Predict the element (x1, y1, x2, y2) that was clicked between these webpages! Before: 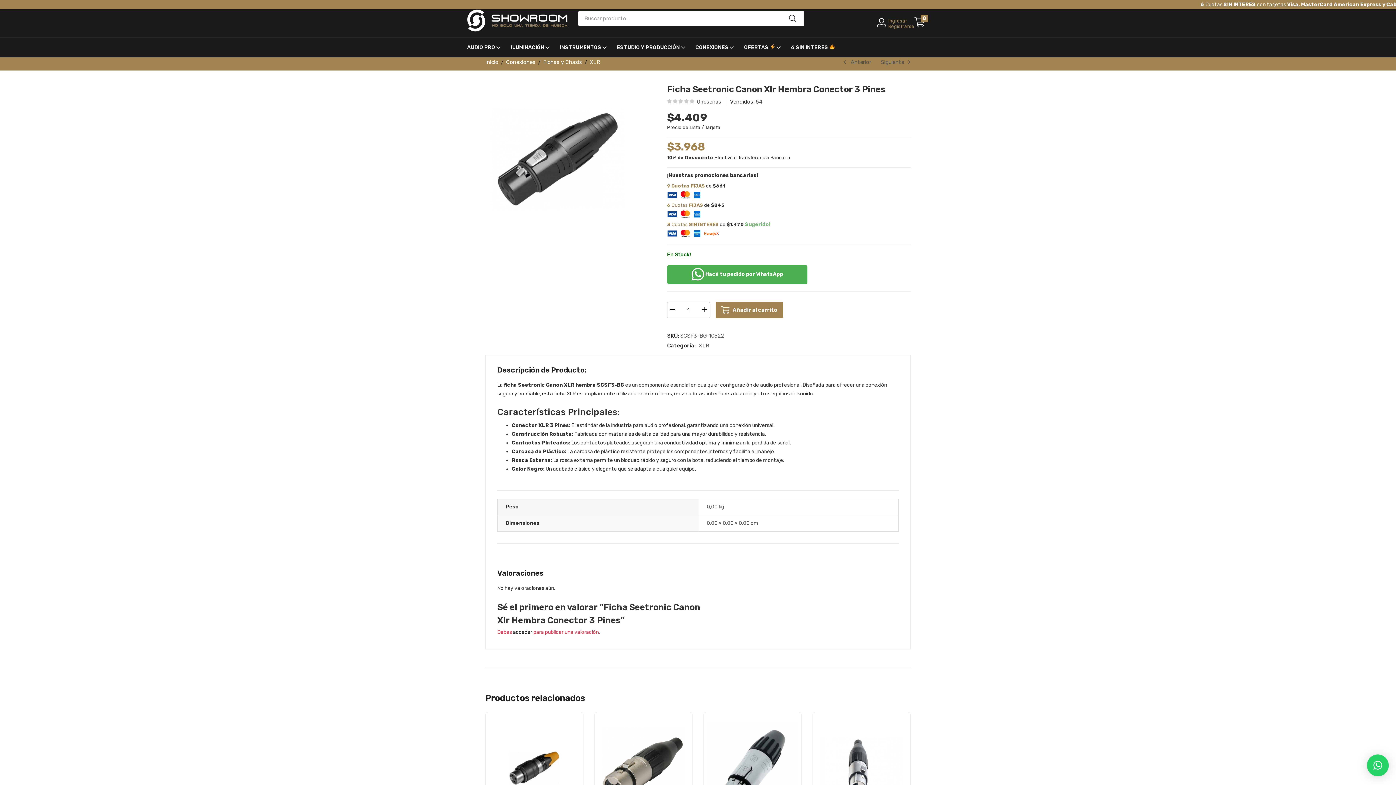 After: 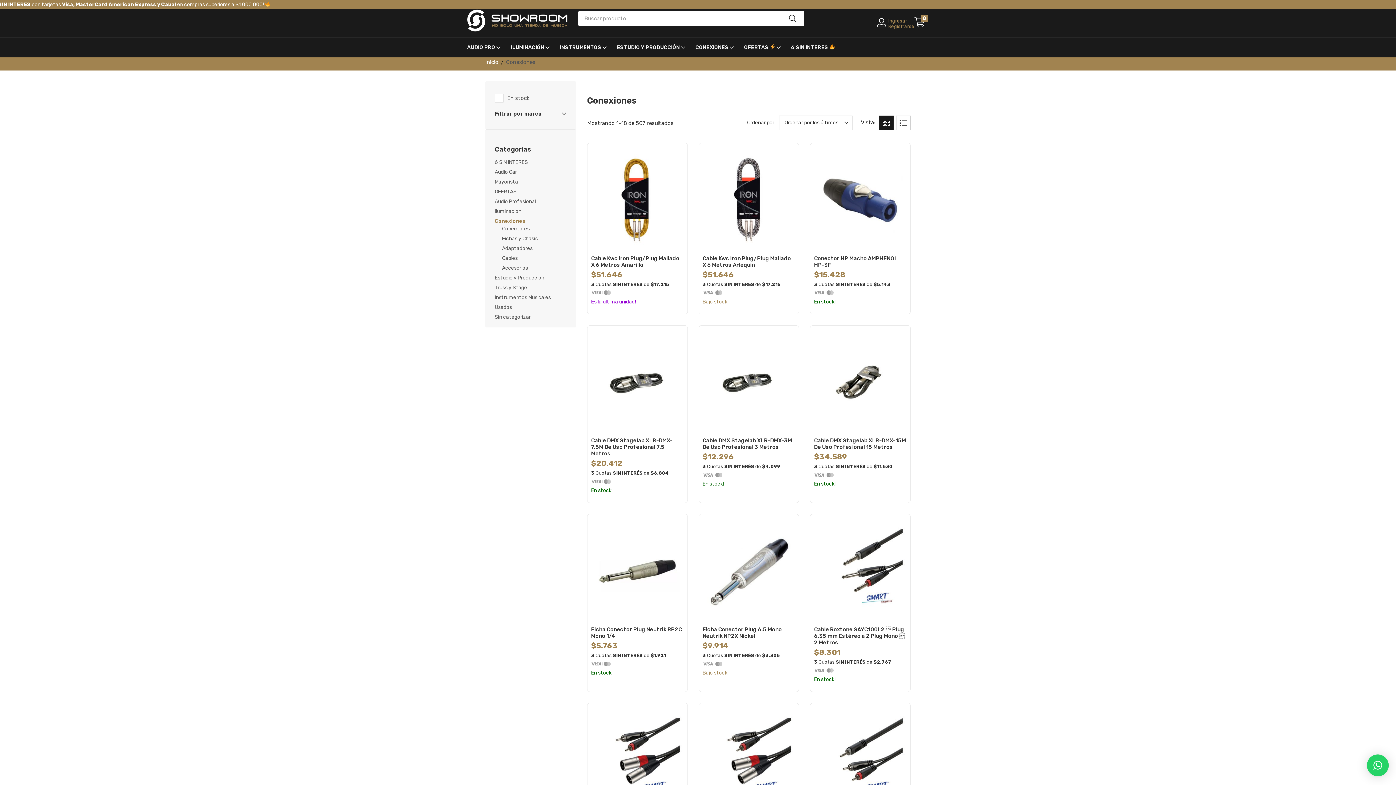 Action: label: CONEXIONES  bbox: (695, 43, 736, 51)